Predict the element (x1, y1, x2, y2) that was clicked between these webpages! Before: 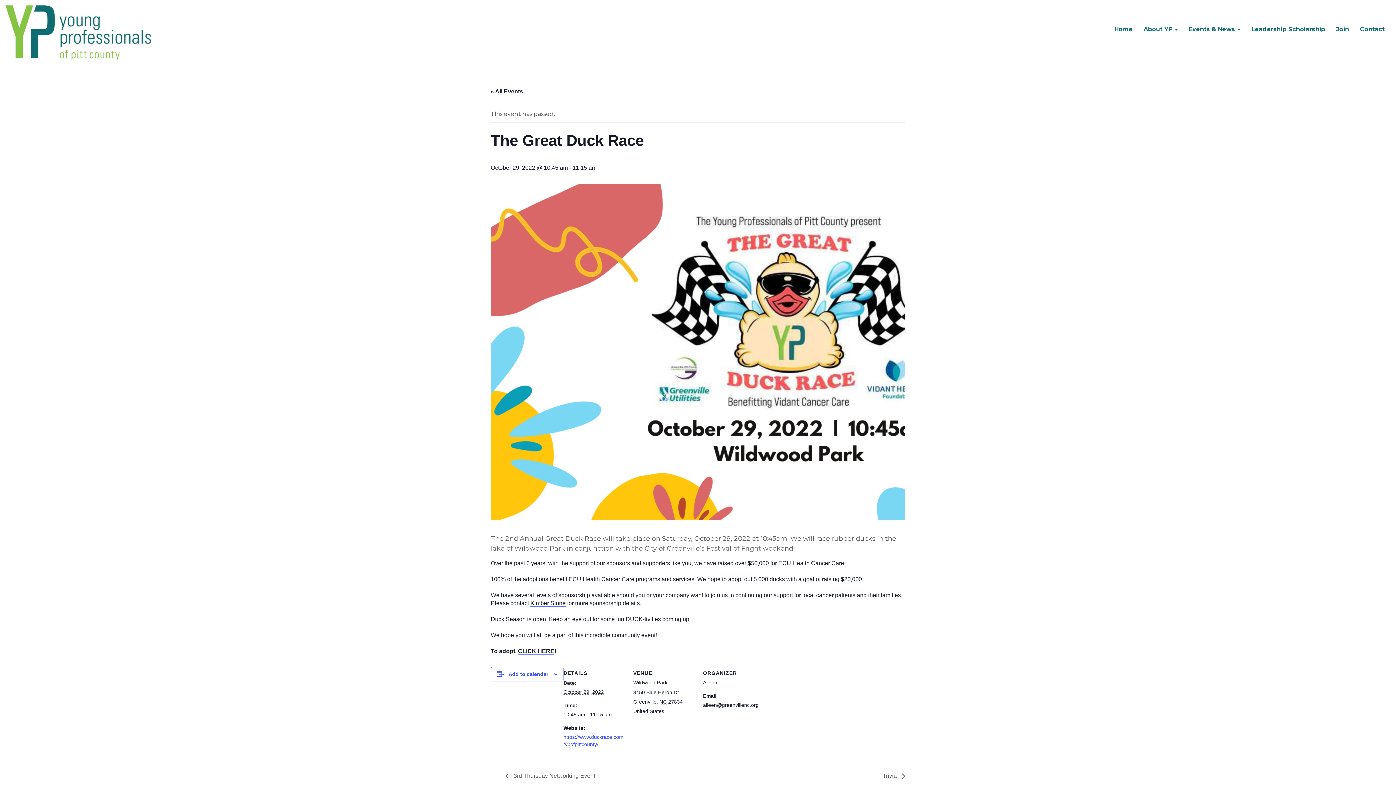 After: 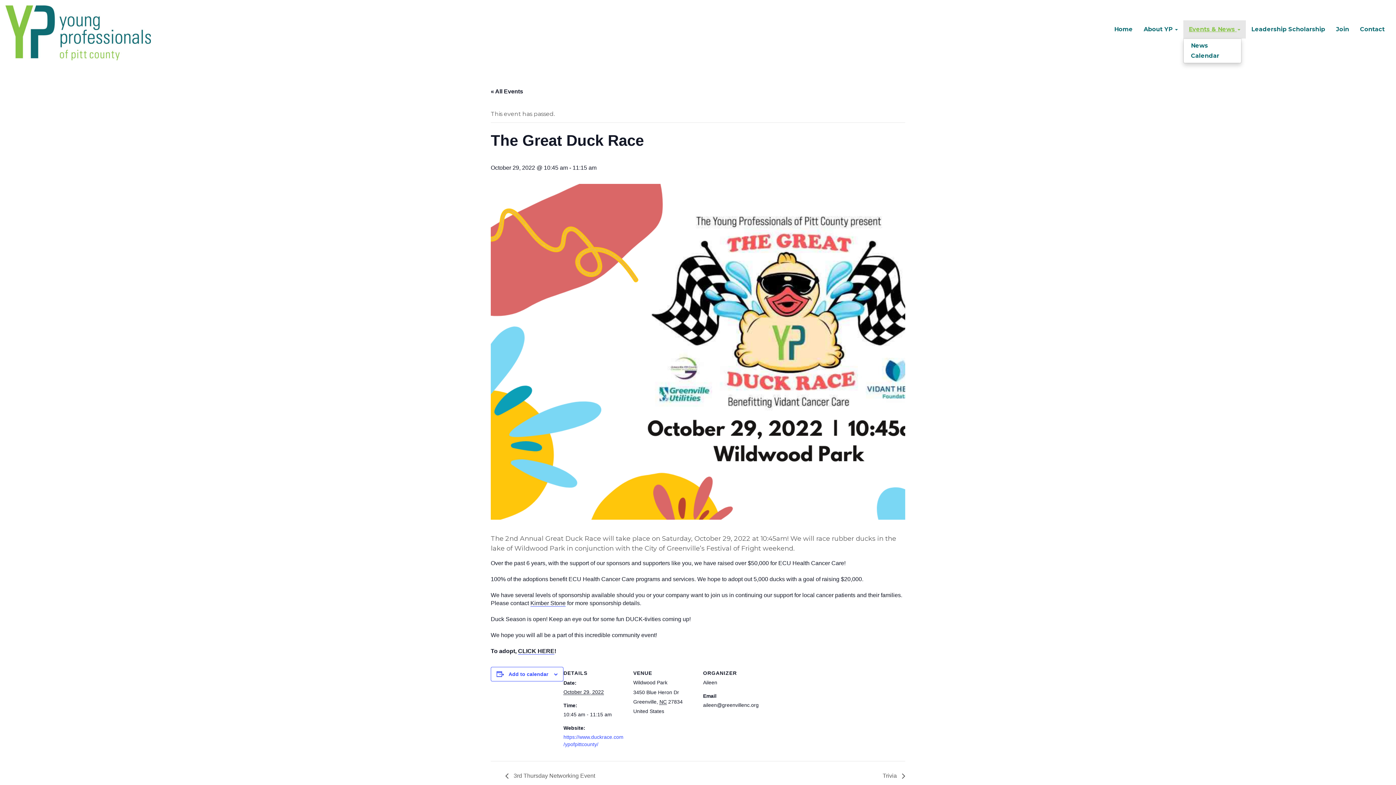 Action: bbox: (1183, 20, 1246, 38) label: Events & News 